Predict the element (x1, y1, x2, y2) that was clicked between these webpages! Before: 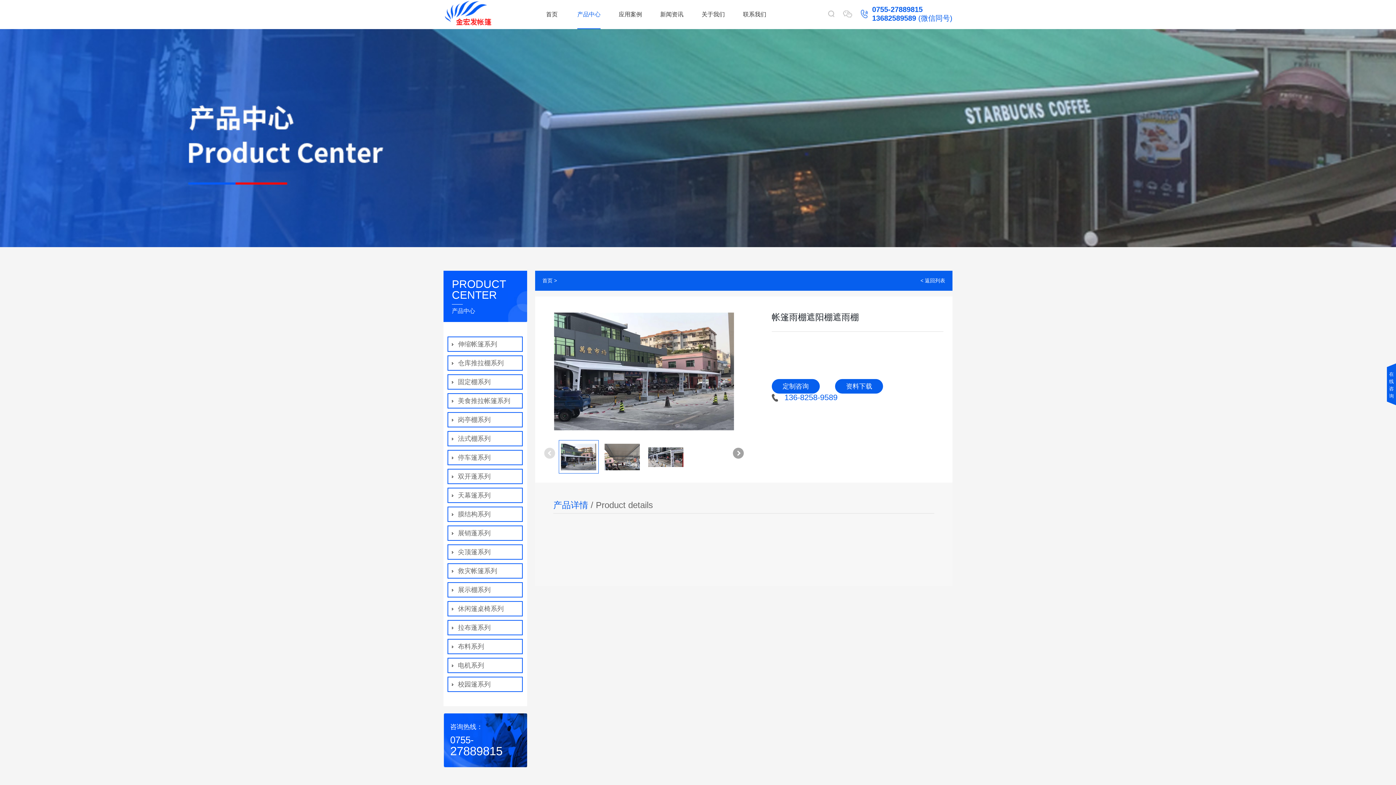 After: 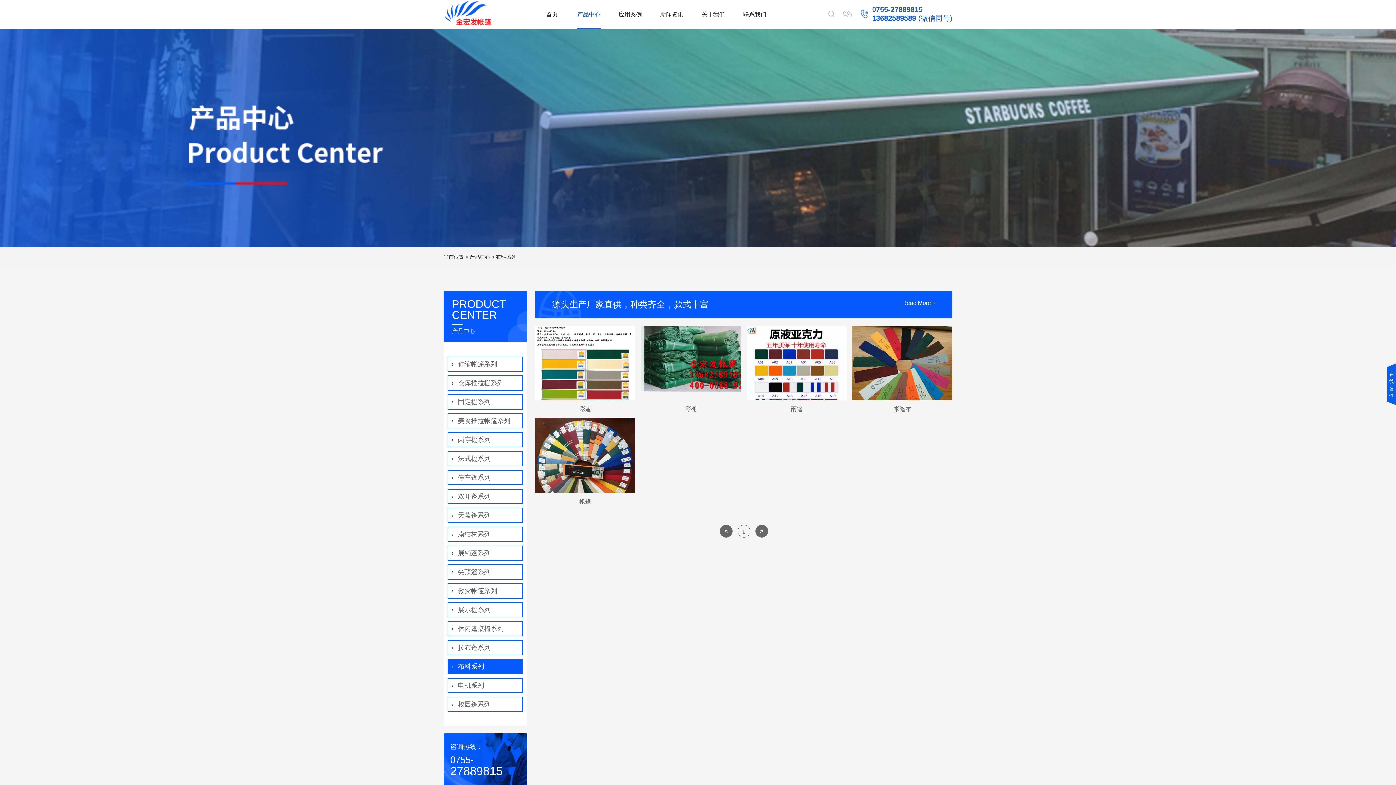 Action: label:  布料系列 bbox: (451, 643, 484, 650)